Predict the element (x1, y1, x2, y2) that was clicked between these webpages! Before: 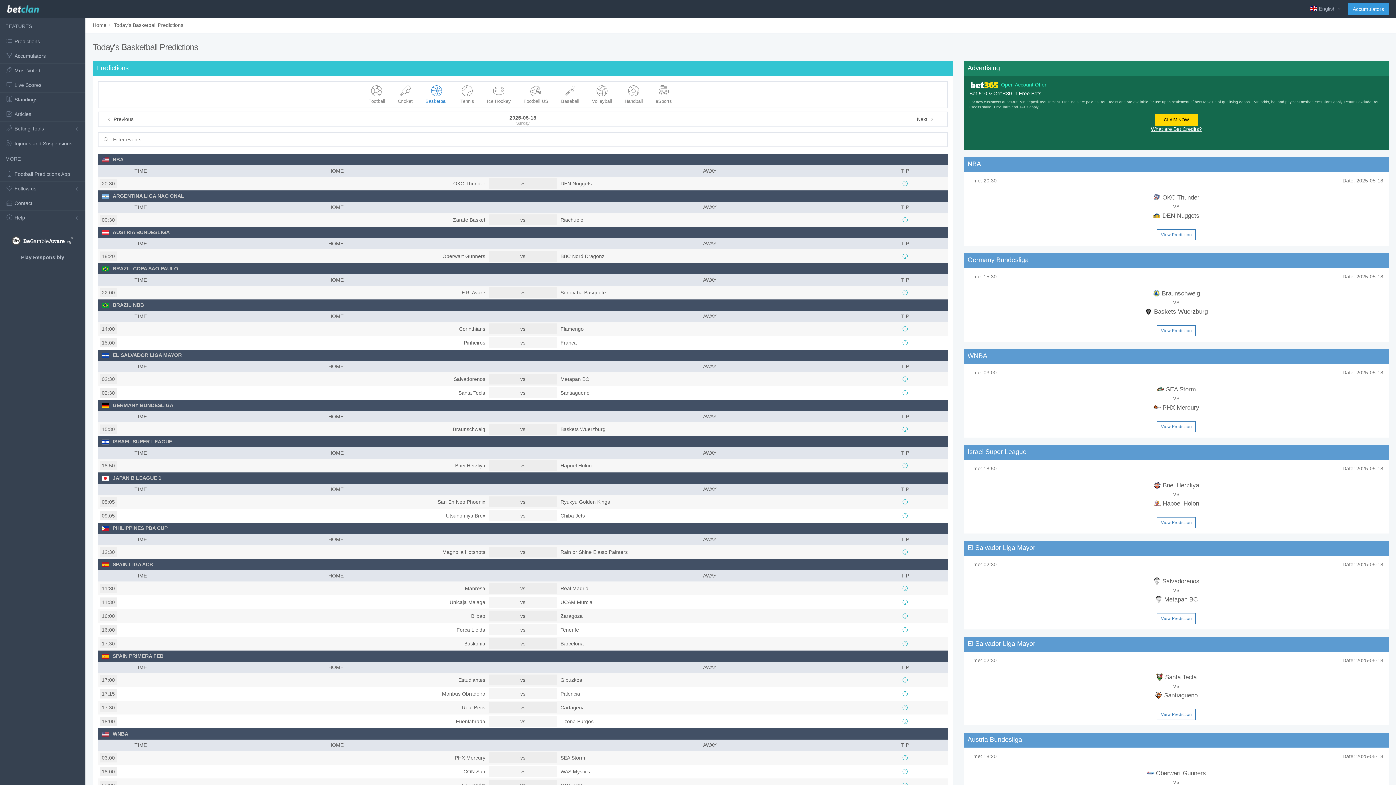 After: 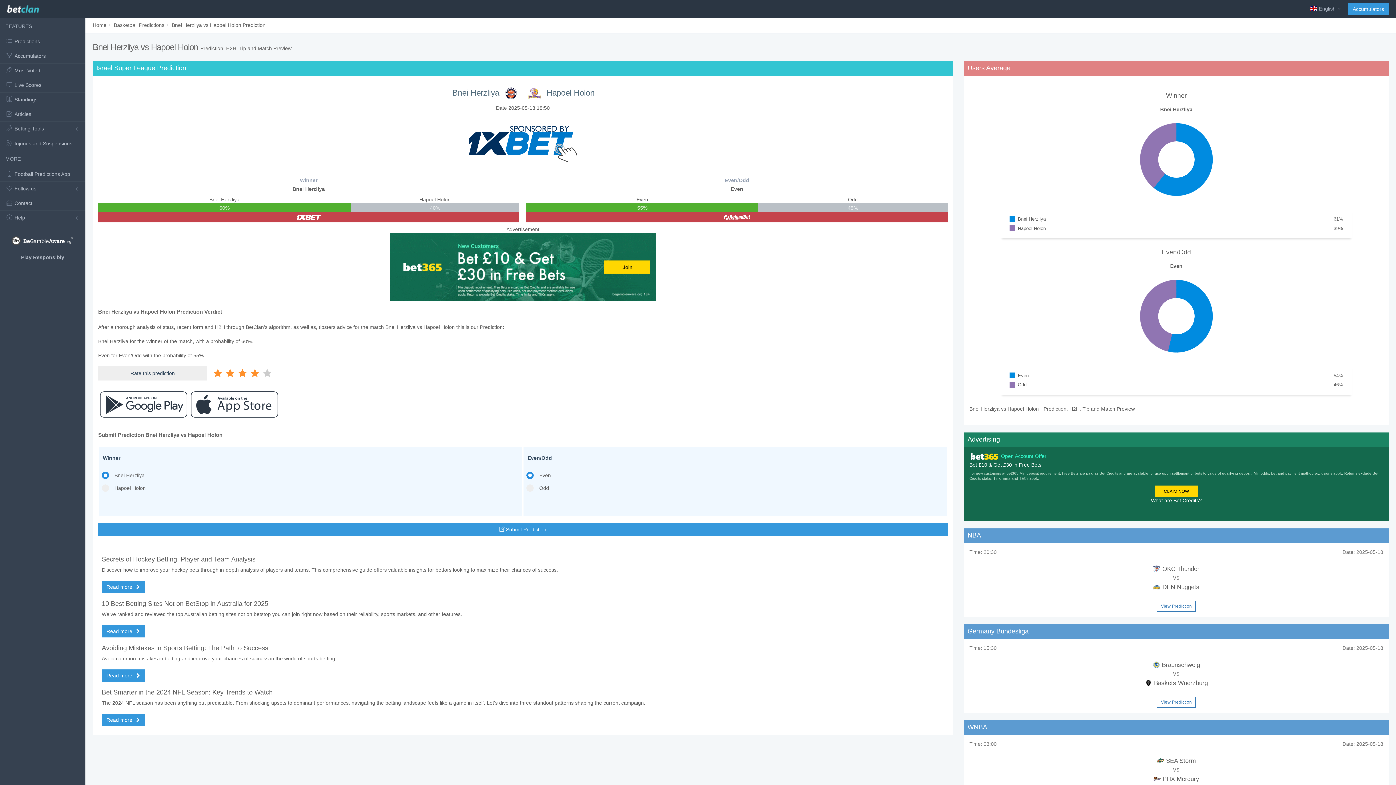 Action: label: 18:50
Bnei Herzliya
vs
Hapoel Holon bbox: (98, 460, 947, 471)